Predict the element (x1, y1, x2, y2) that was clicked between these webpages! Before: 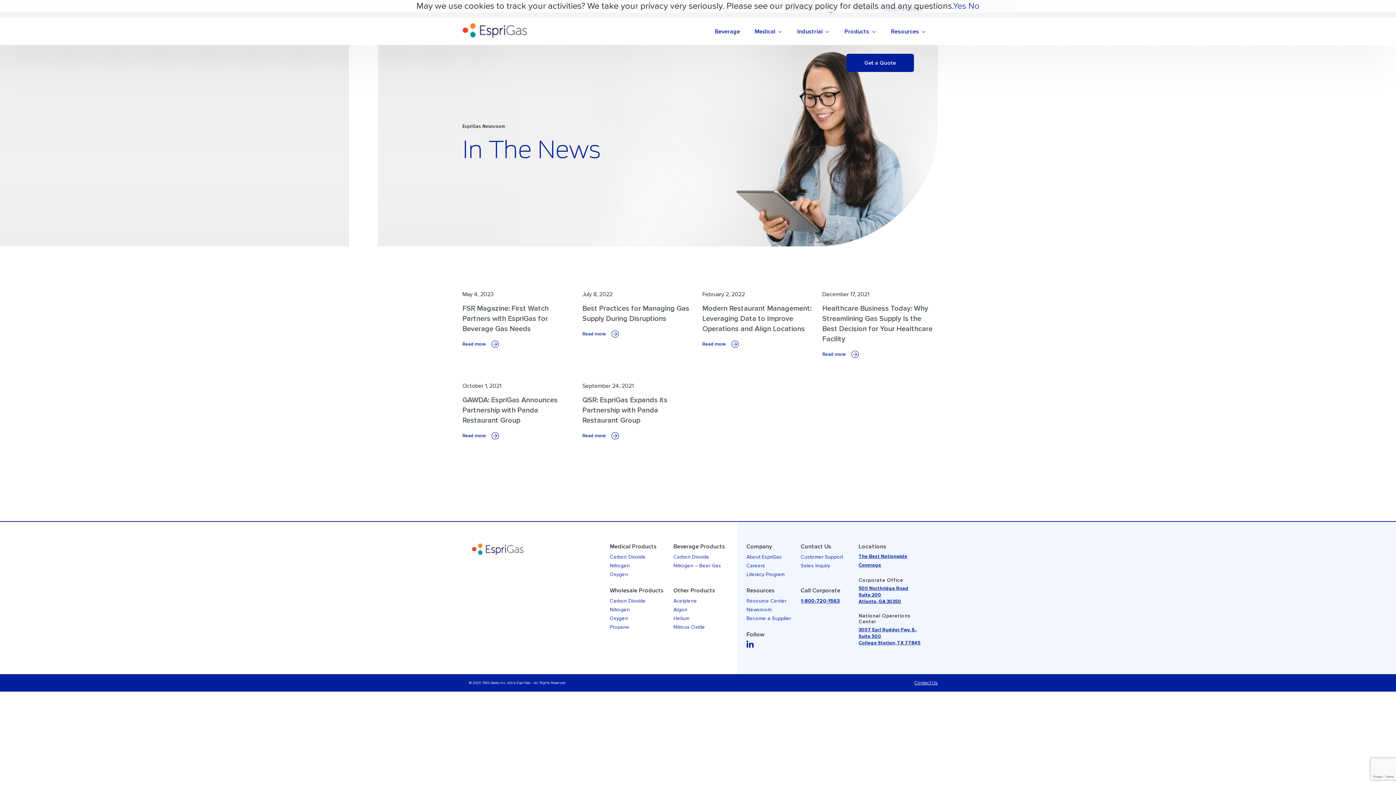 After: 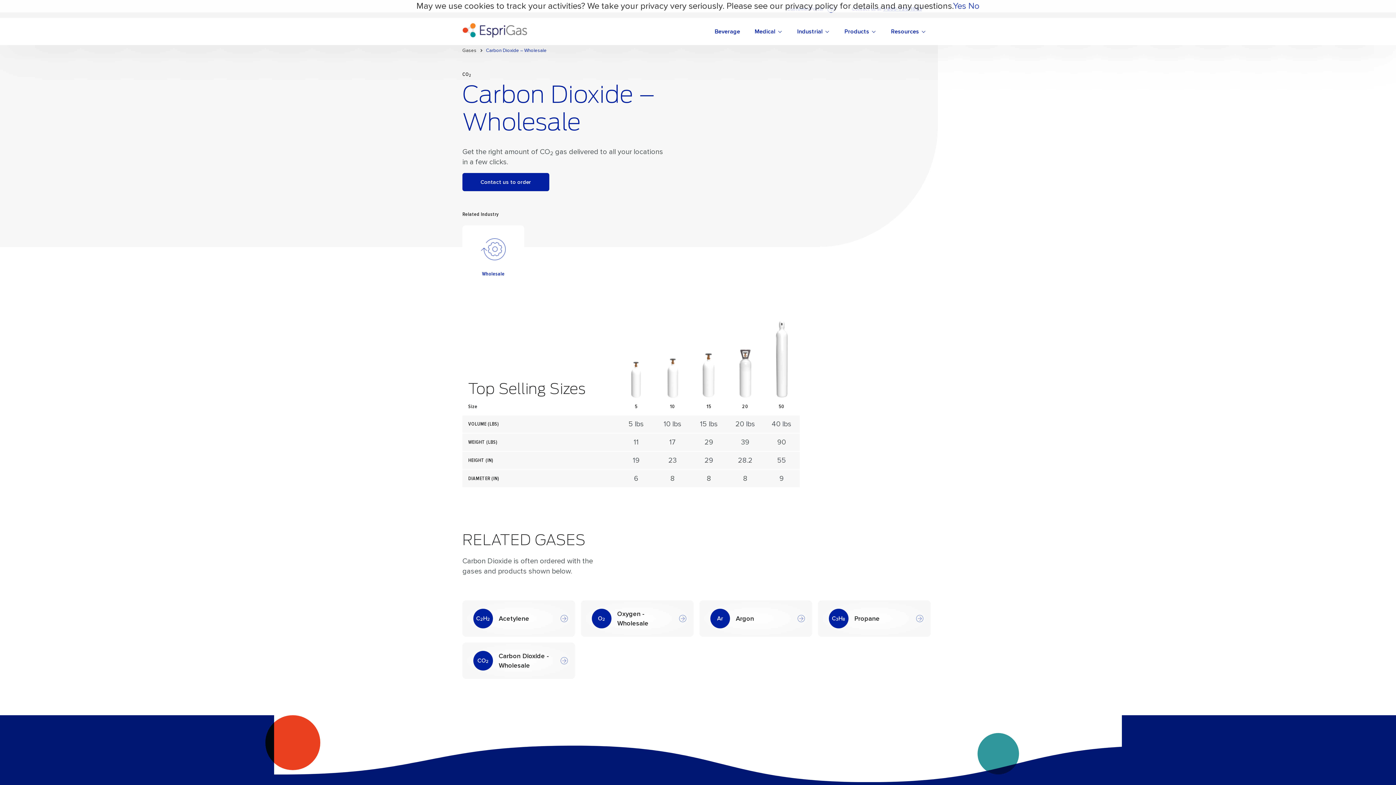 Action: bbox: (610, 597, 666, 605) label: Carbon Dioxide